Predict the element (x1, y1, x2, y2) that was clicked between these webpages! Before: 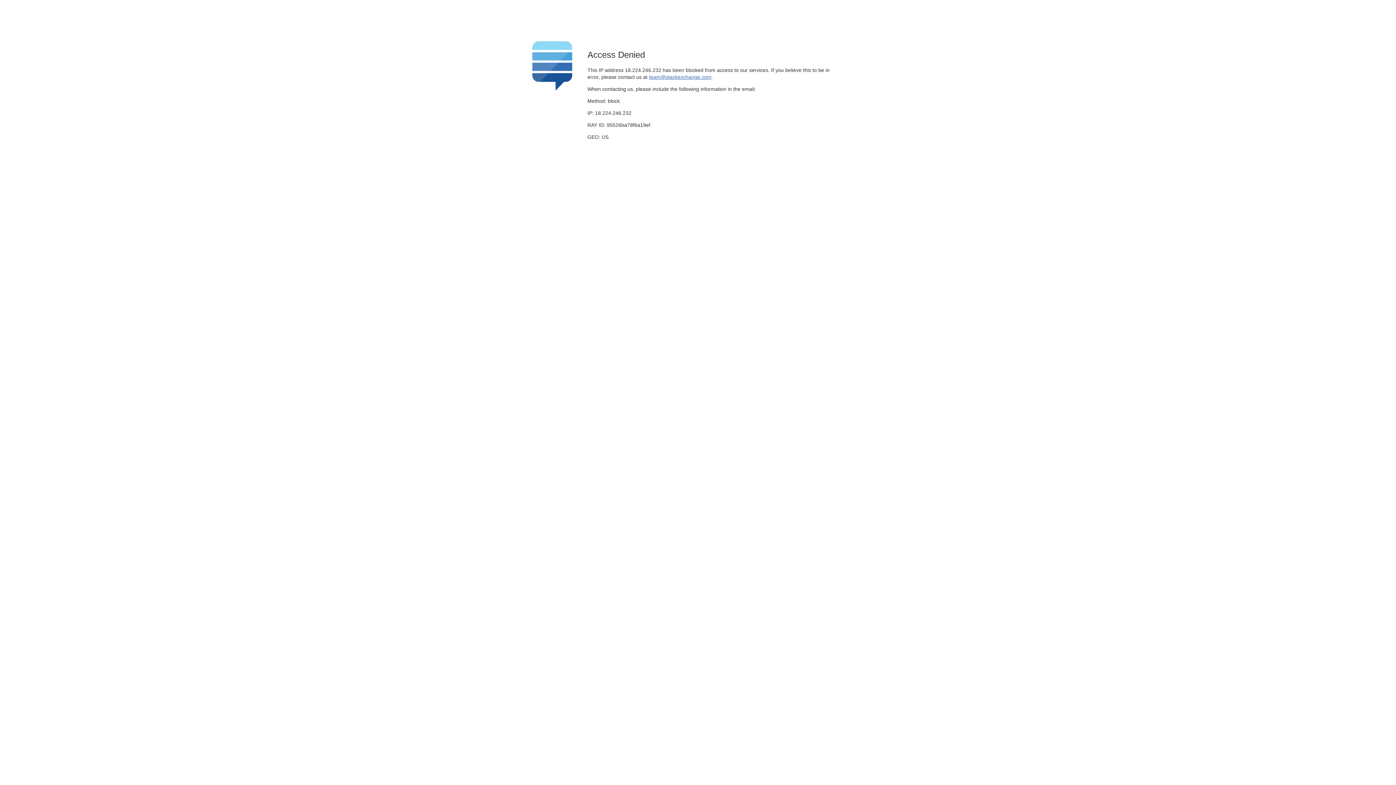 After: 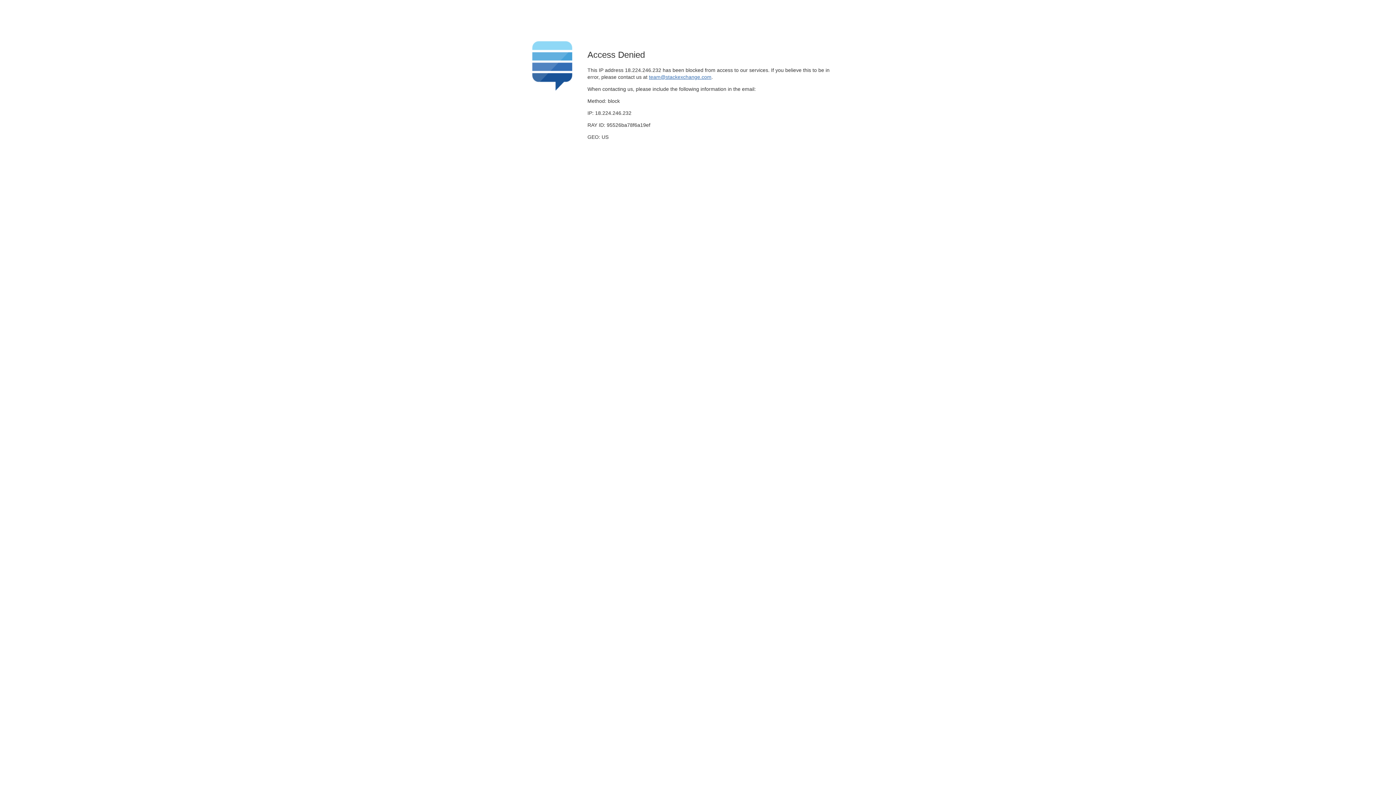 Action: label: team@stackexchange.com bbox: (649, 74, 711, 79)